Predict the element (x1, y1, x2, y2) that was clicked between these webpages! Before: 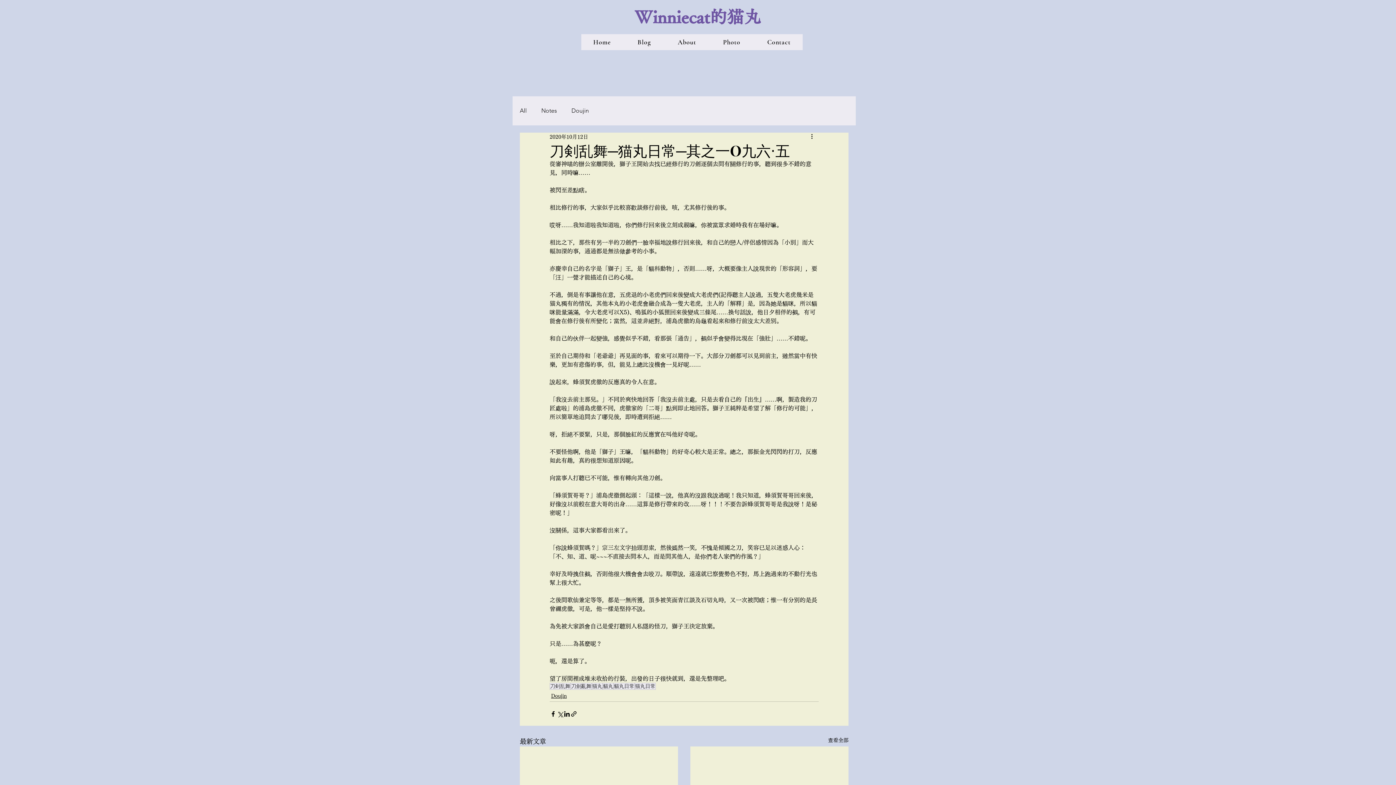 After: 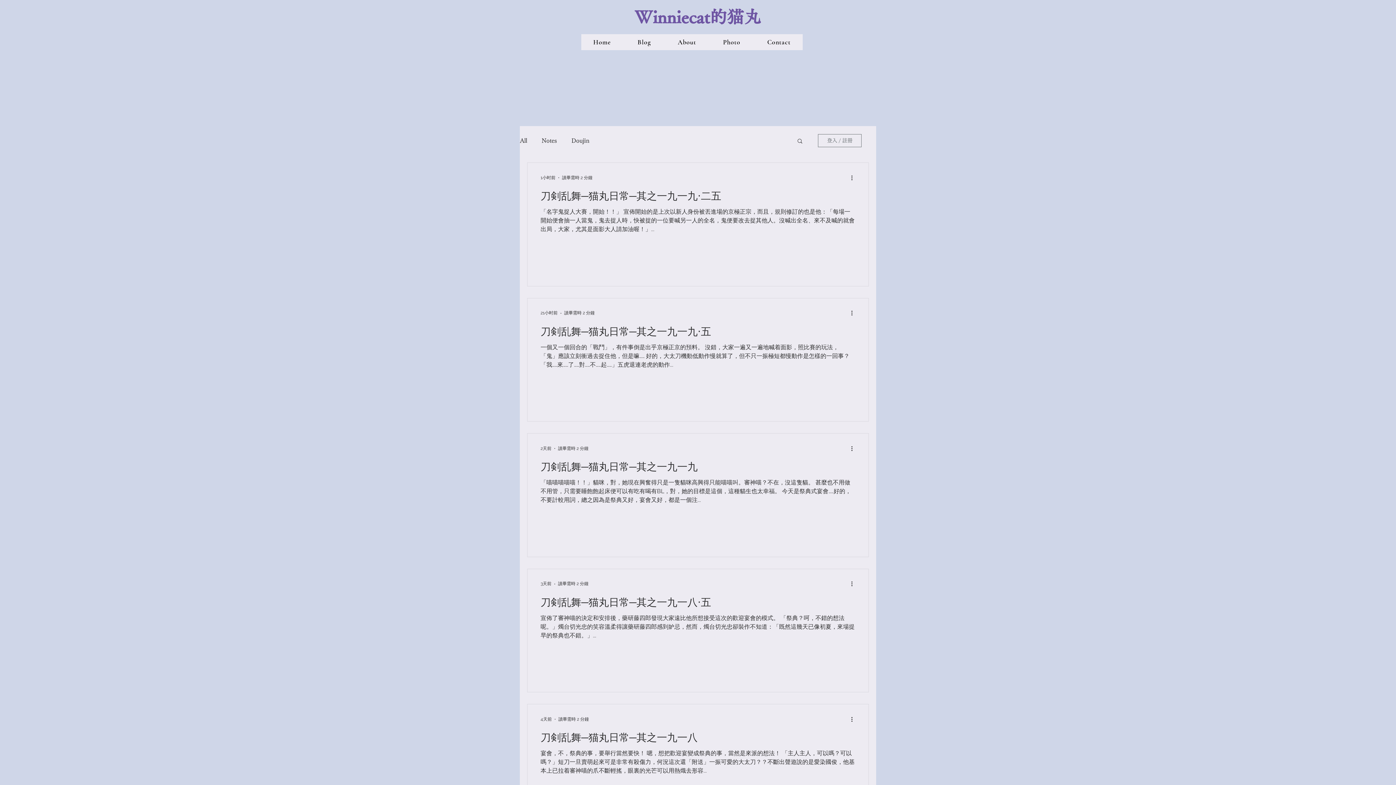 Action: label: 猫丸日常 bbox: (634, 683, 656, 690)